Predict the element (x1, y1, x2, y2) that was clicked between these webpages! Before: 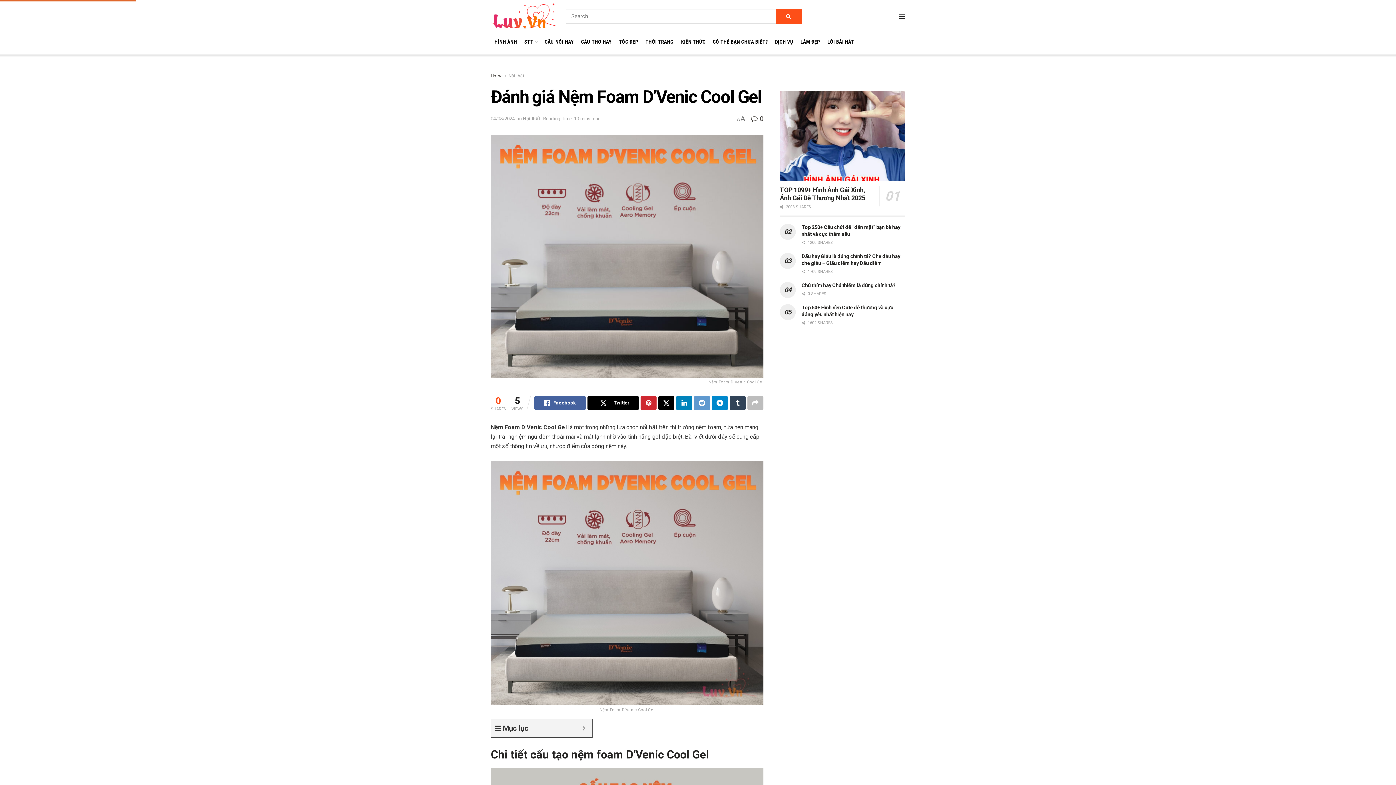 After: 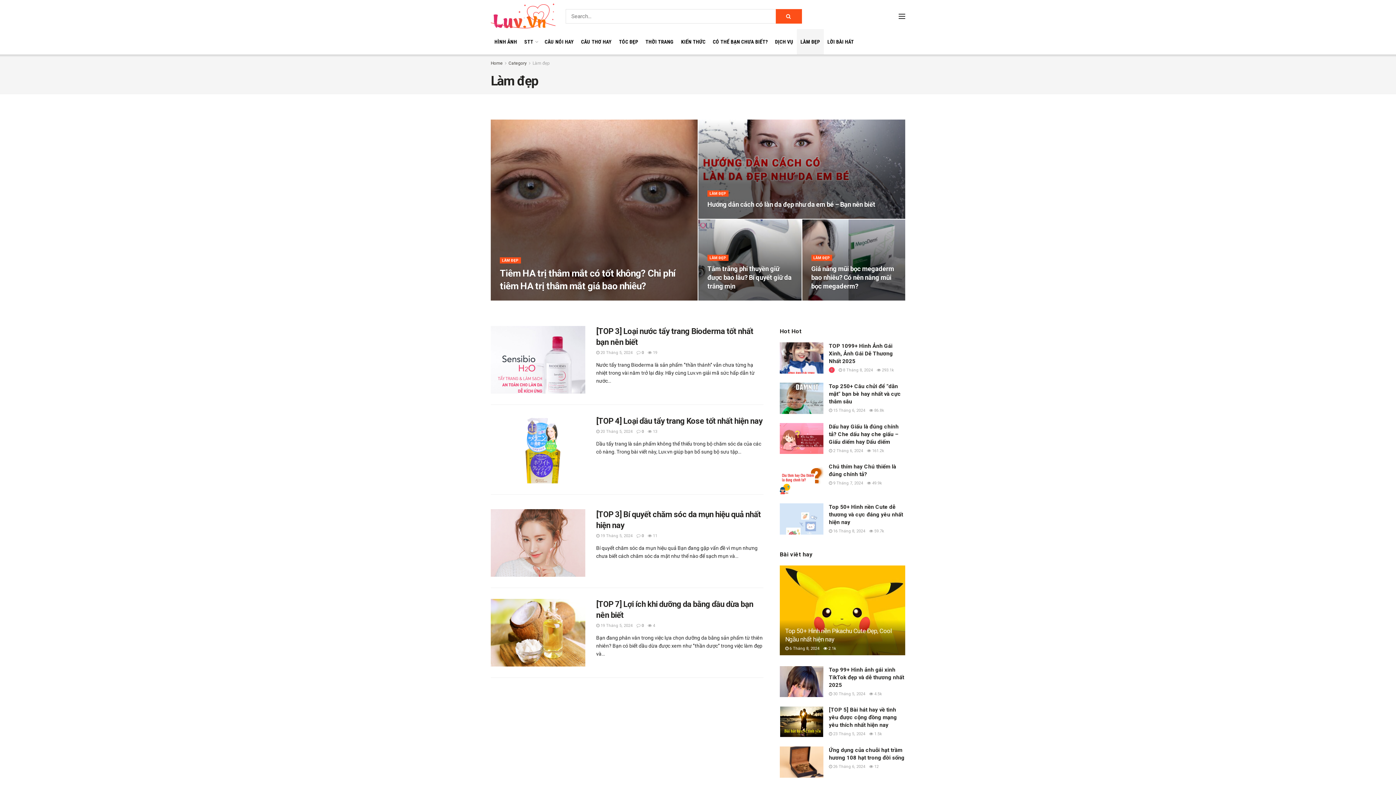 Action: label: LÀM ĐẸP bbox: (796, 29, 823, 54)